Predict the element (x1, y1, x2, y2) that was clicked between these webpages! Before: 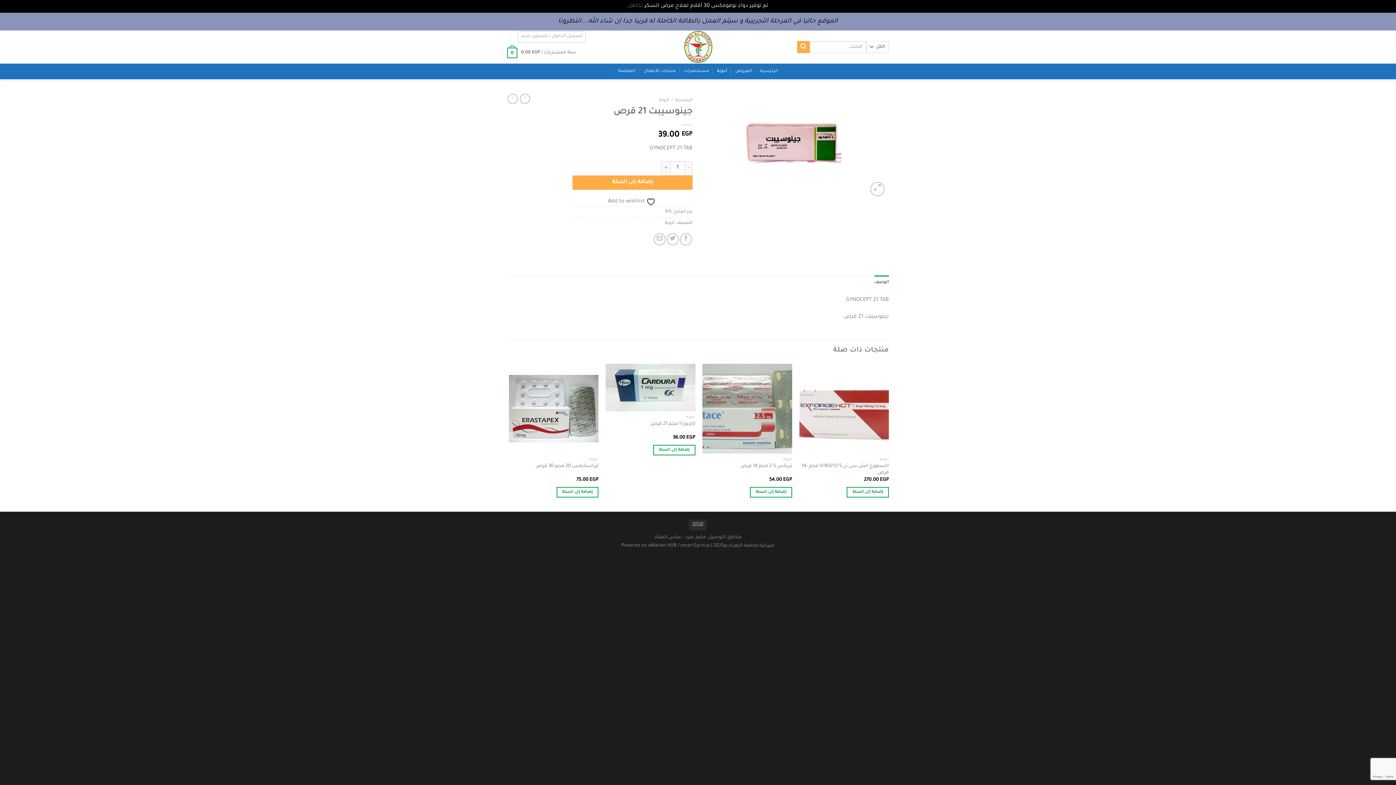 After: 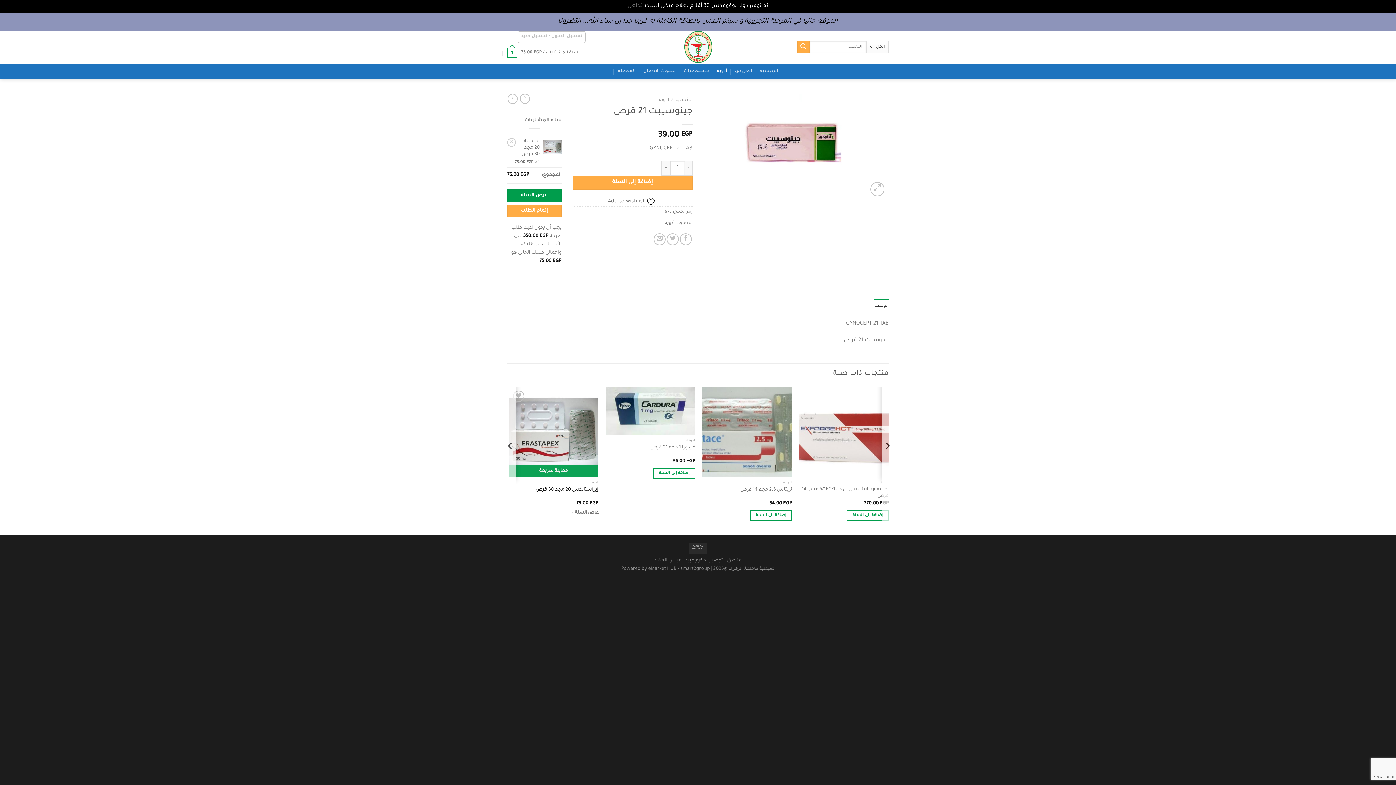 Action: label: إضافة إلى عربة التسوق: "إيراستابكس 20 مجم 30 قرص" bbox: (556, 487, 598, 497)